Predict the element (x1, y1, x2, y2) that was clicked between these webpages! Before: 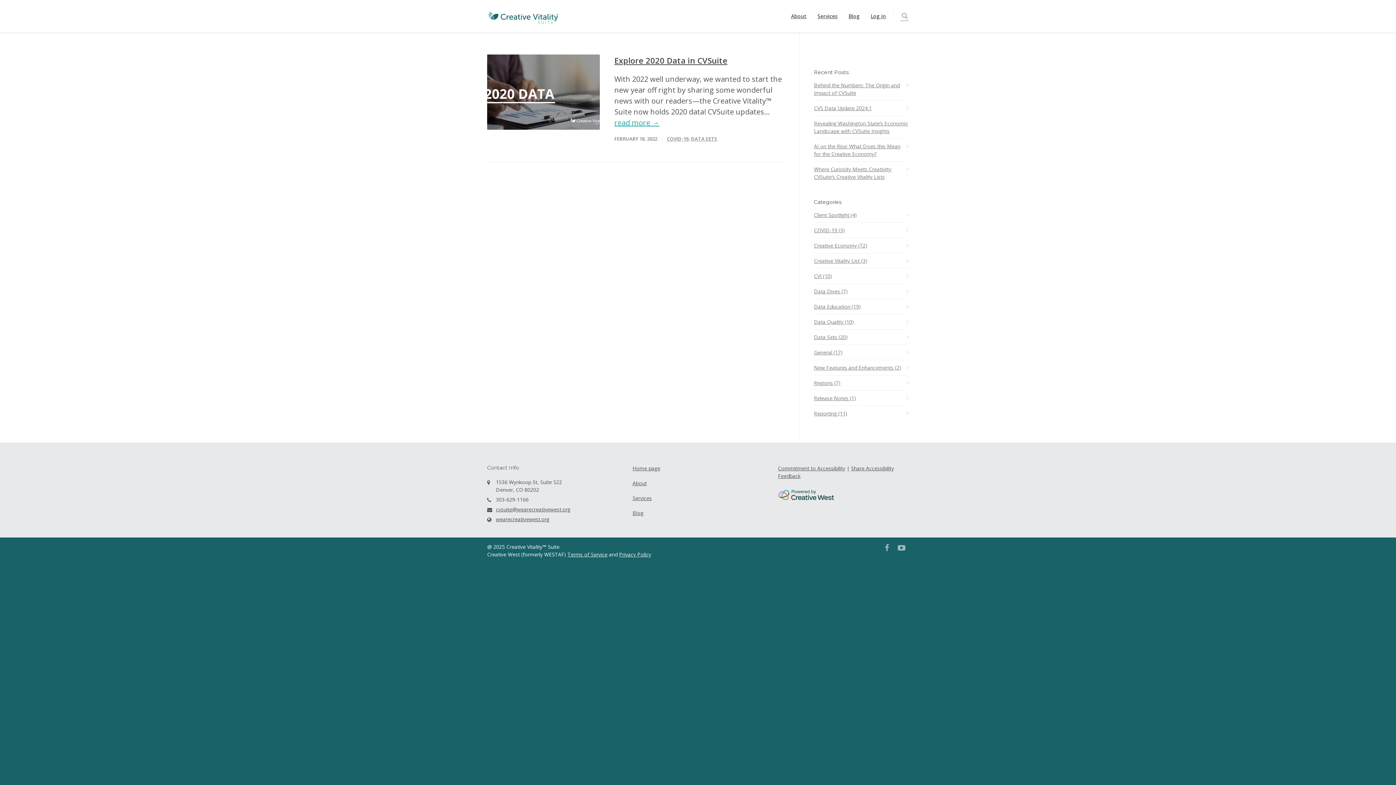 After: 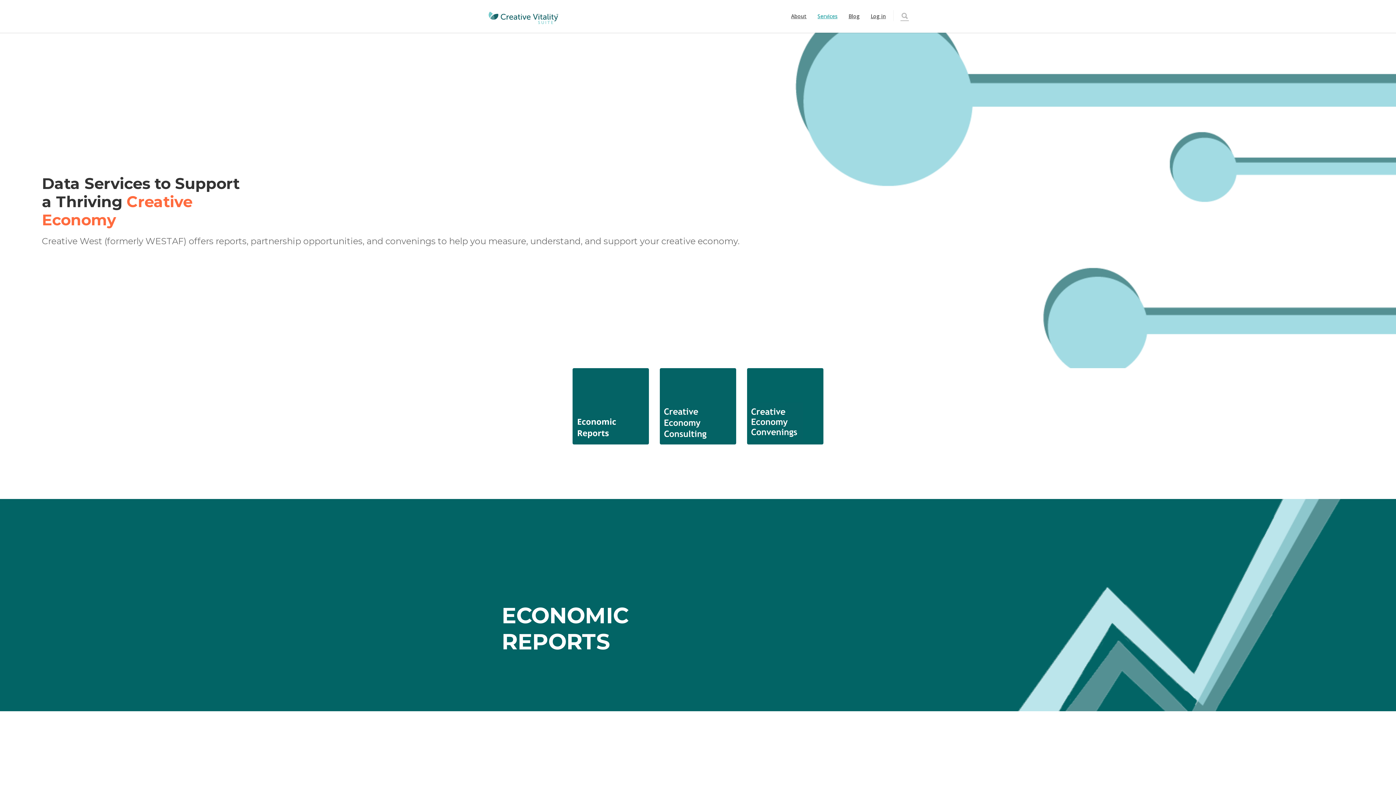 Action: bbox: (632, 494, 760, 502) label: Services